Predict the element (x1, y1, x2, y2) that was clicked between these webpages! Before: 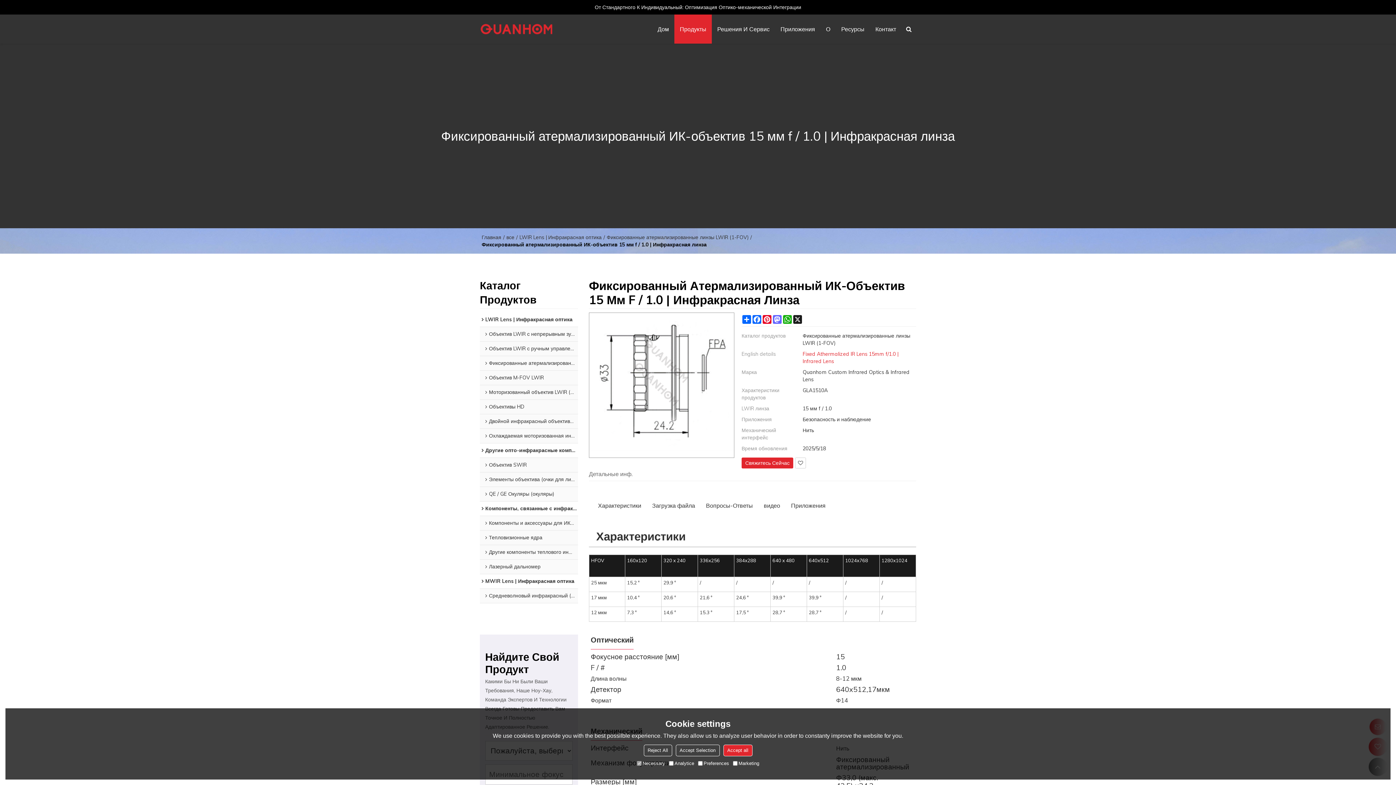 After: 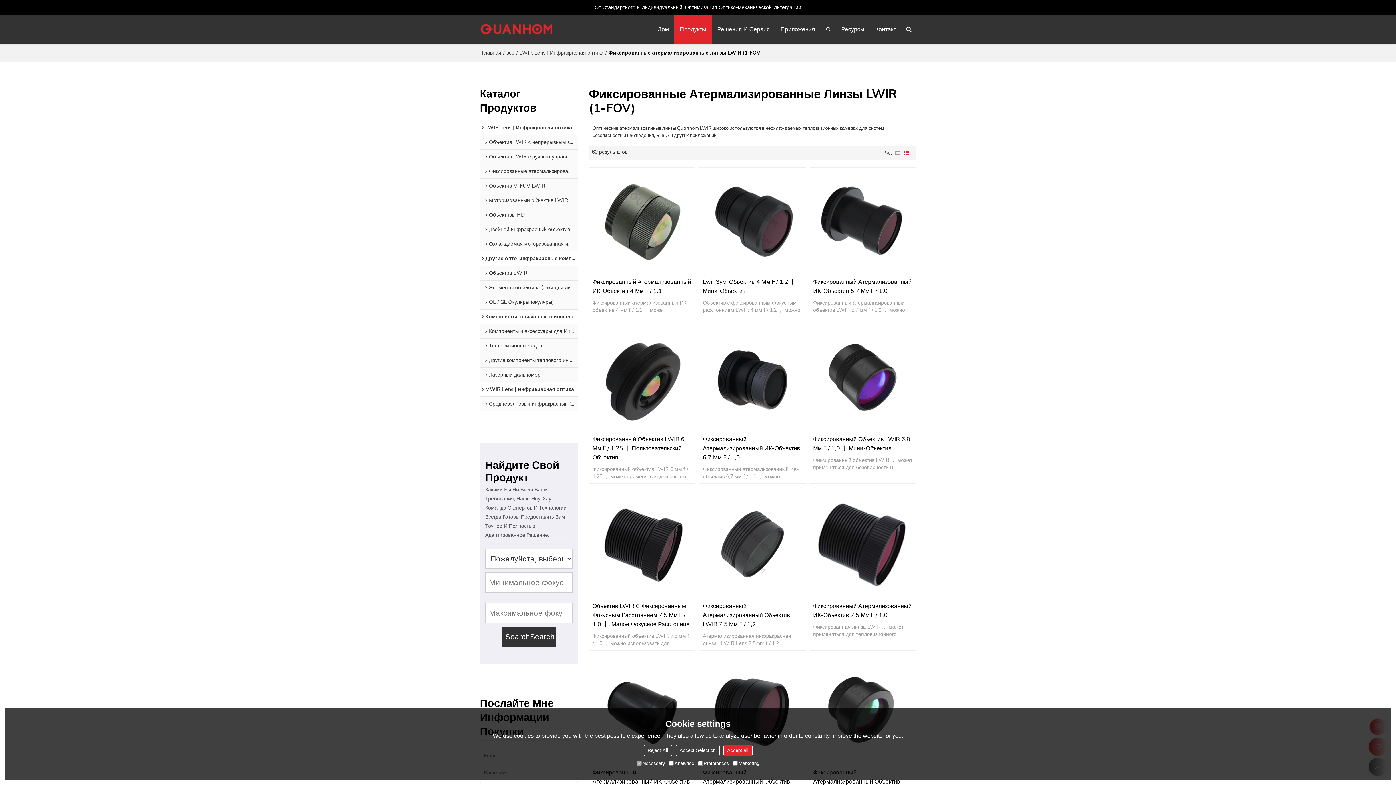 Action: bbox: (480, 356, 578, 370) label: Фиксированные атермализированные линзы LWIR (1-FOV)